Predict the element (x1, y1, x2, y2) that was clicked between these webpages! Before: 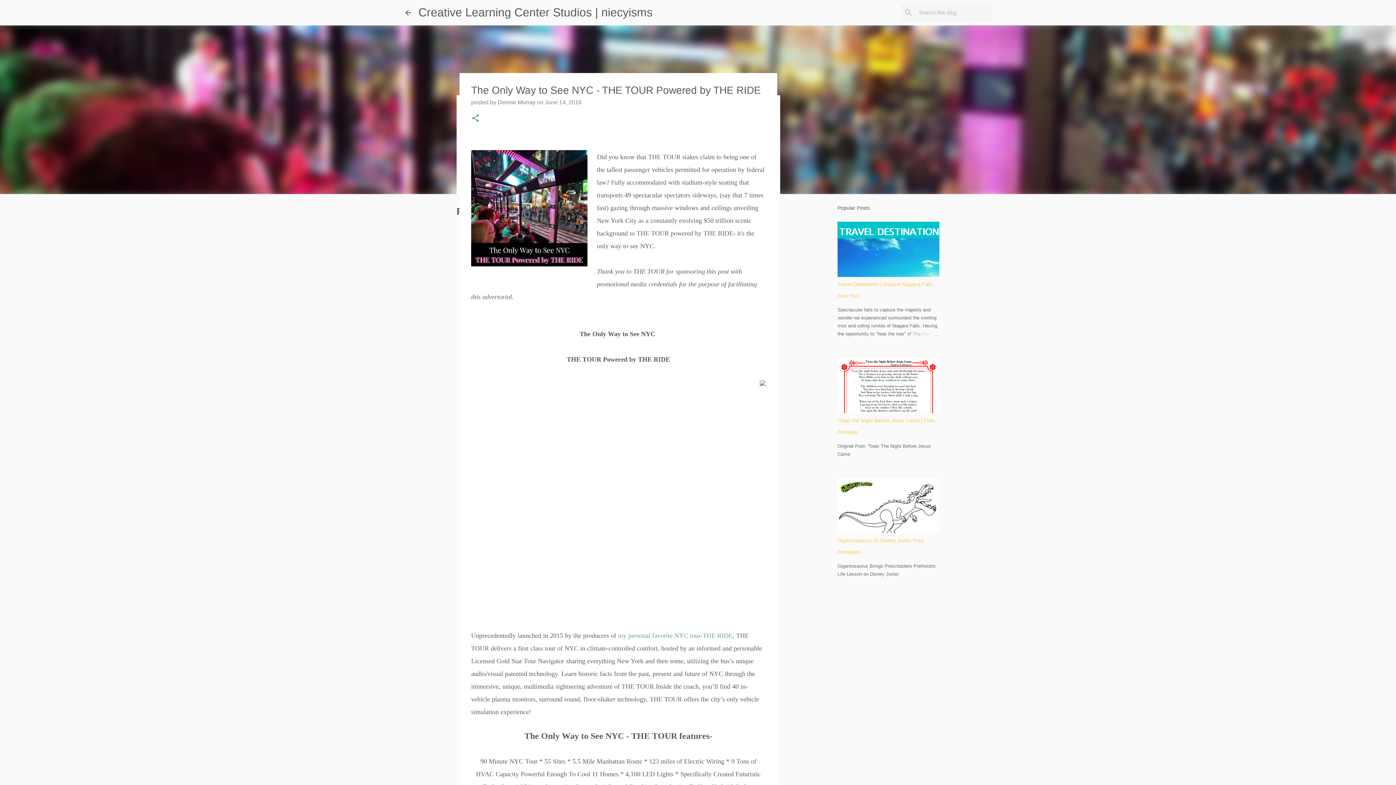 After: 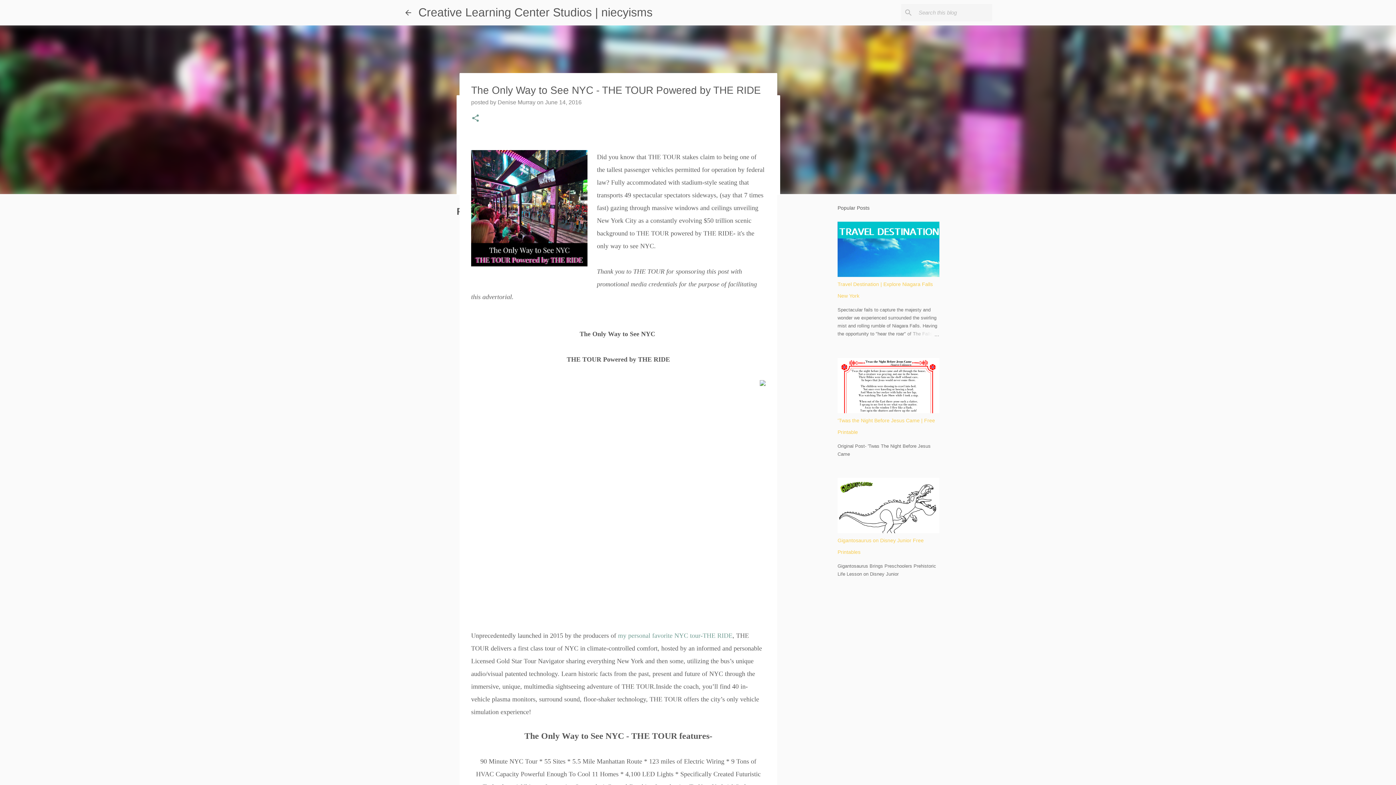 Action: label: June 14, 2016 bbox: (545, 99, 581, 105)